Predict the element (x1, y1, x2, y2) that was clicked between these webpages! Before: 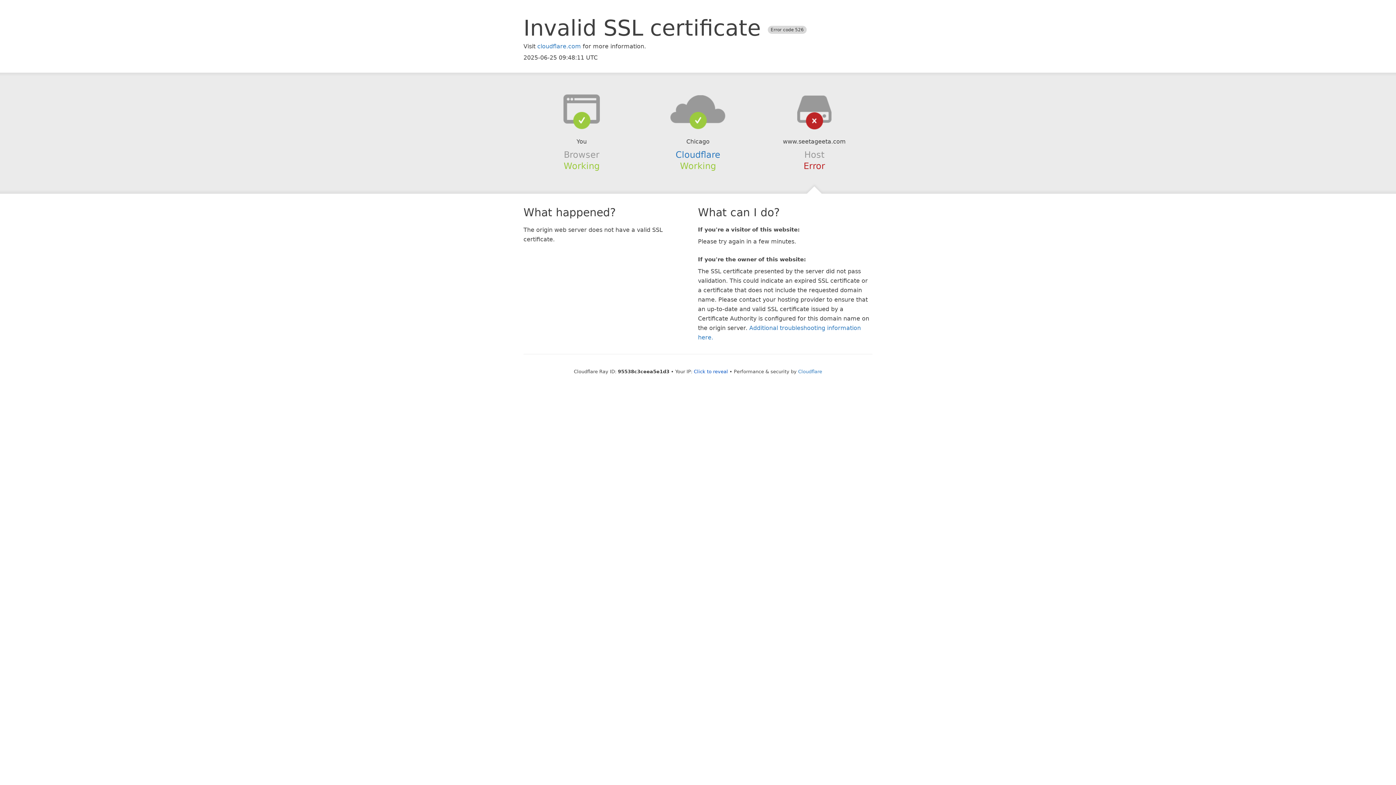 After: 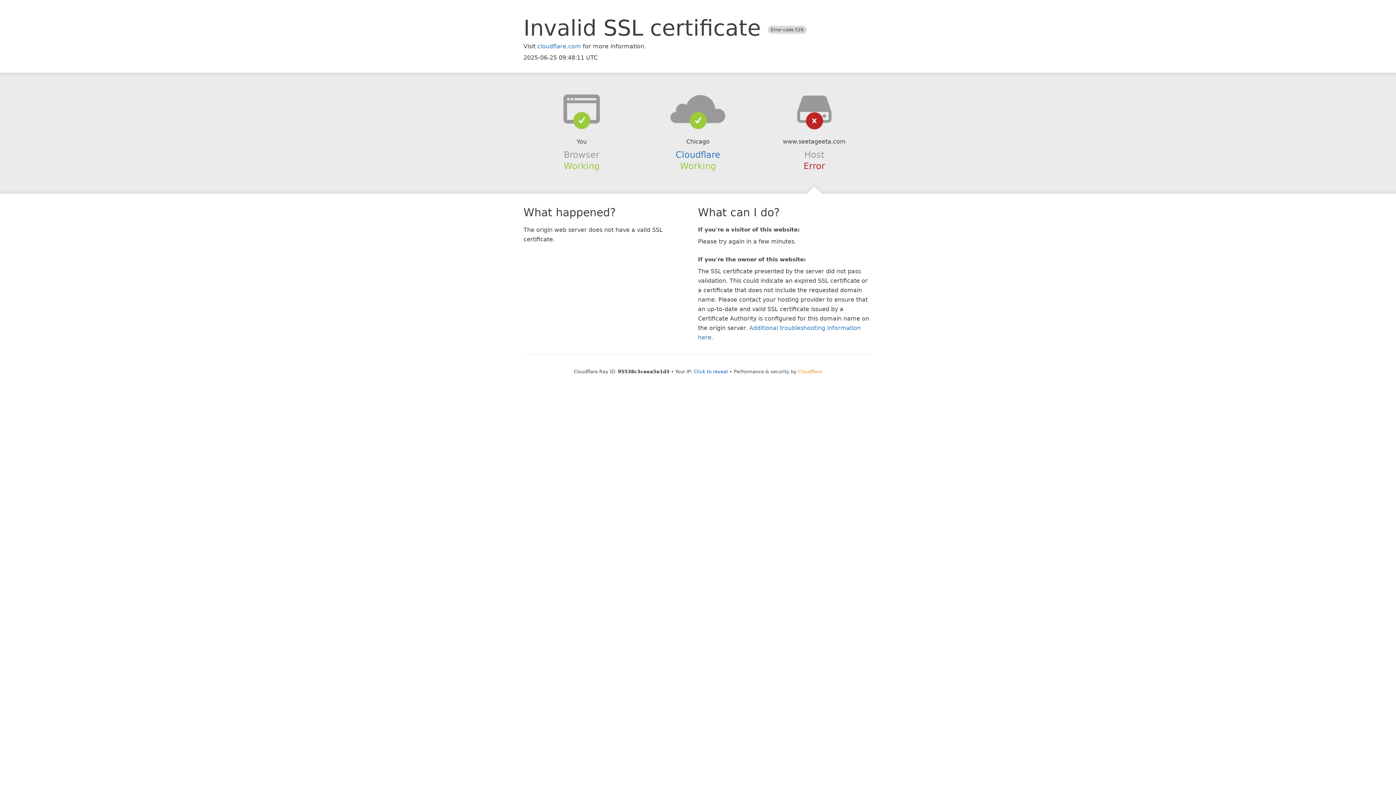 Action: bbox: (798, 368, 822, 374) label: Cloudflare